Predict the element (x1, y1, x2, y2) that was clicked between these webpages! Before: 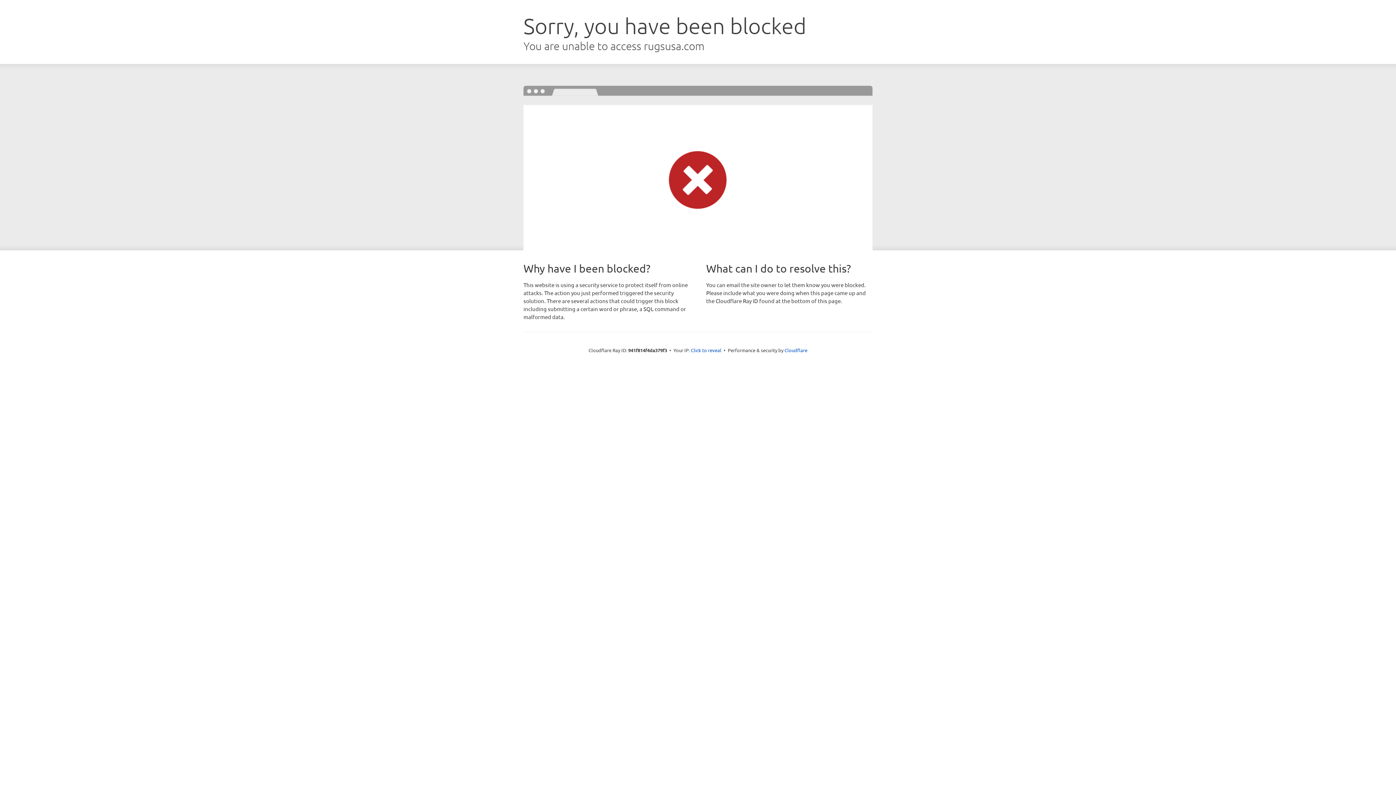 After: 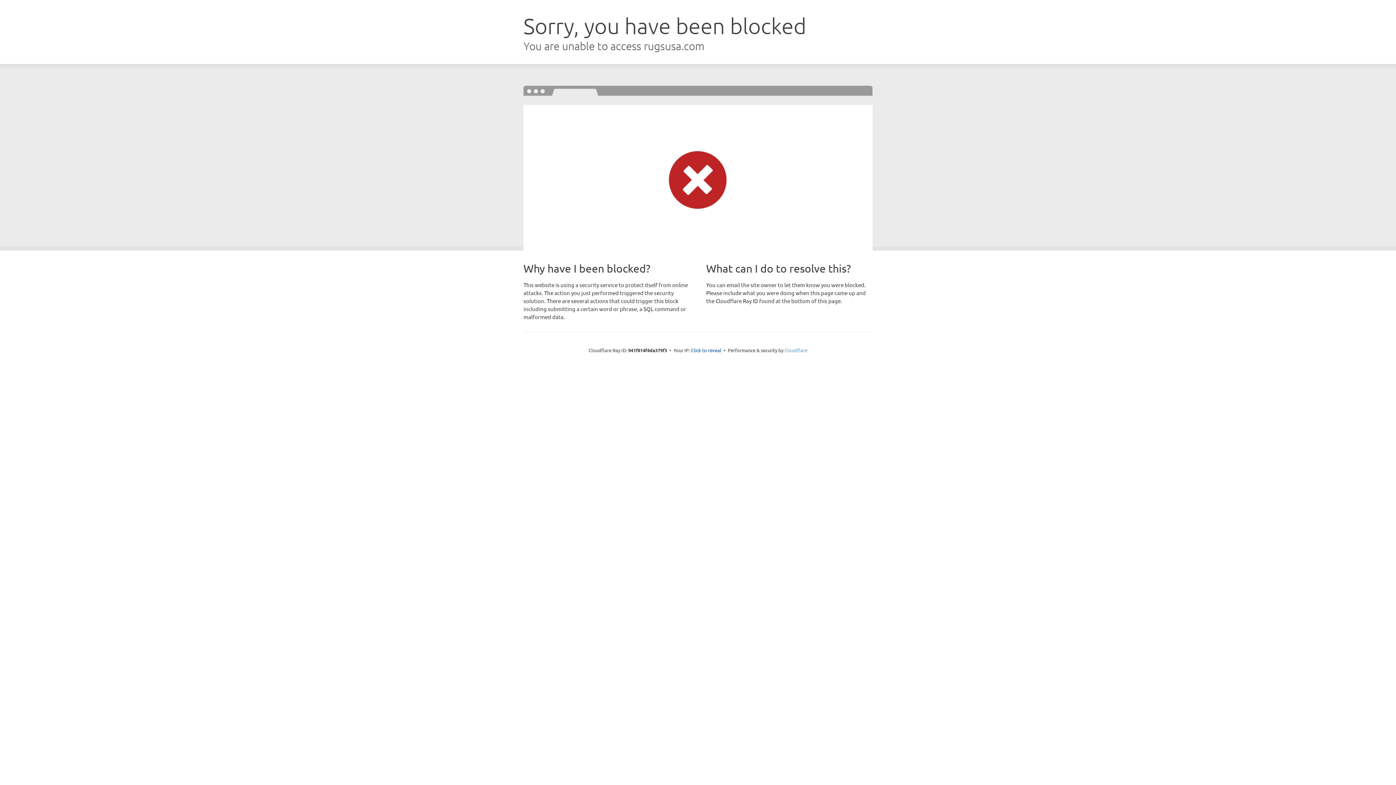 Action: label: Cloudflare bbox: (784, 347, 807, 353)